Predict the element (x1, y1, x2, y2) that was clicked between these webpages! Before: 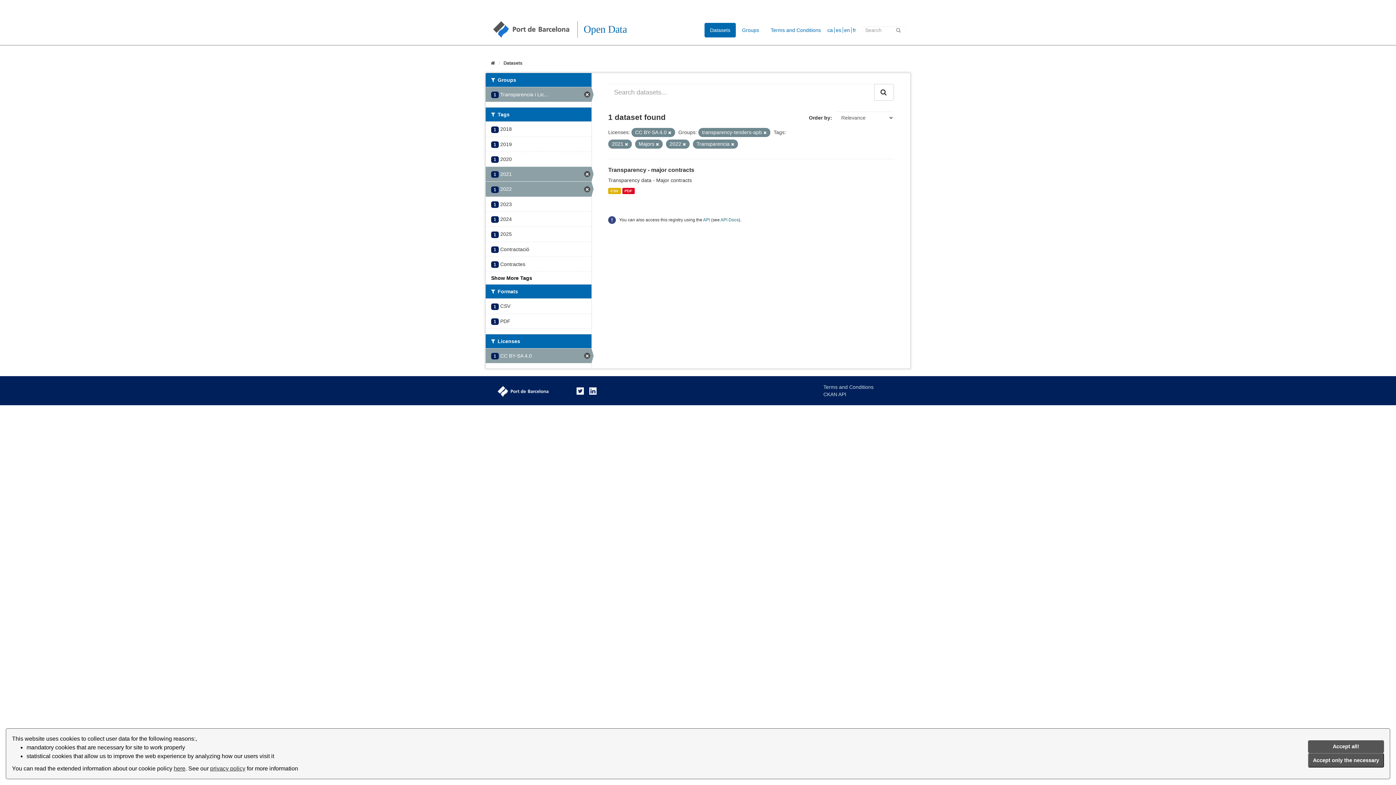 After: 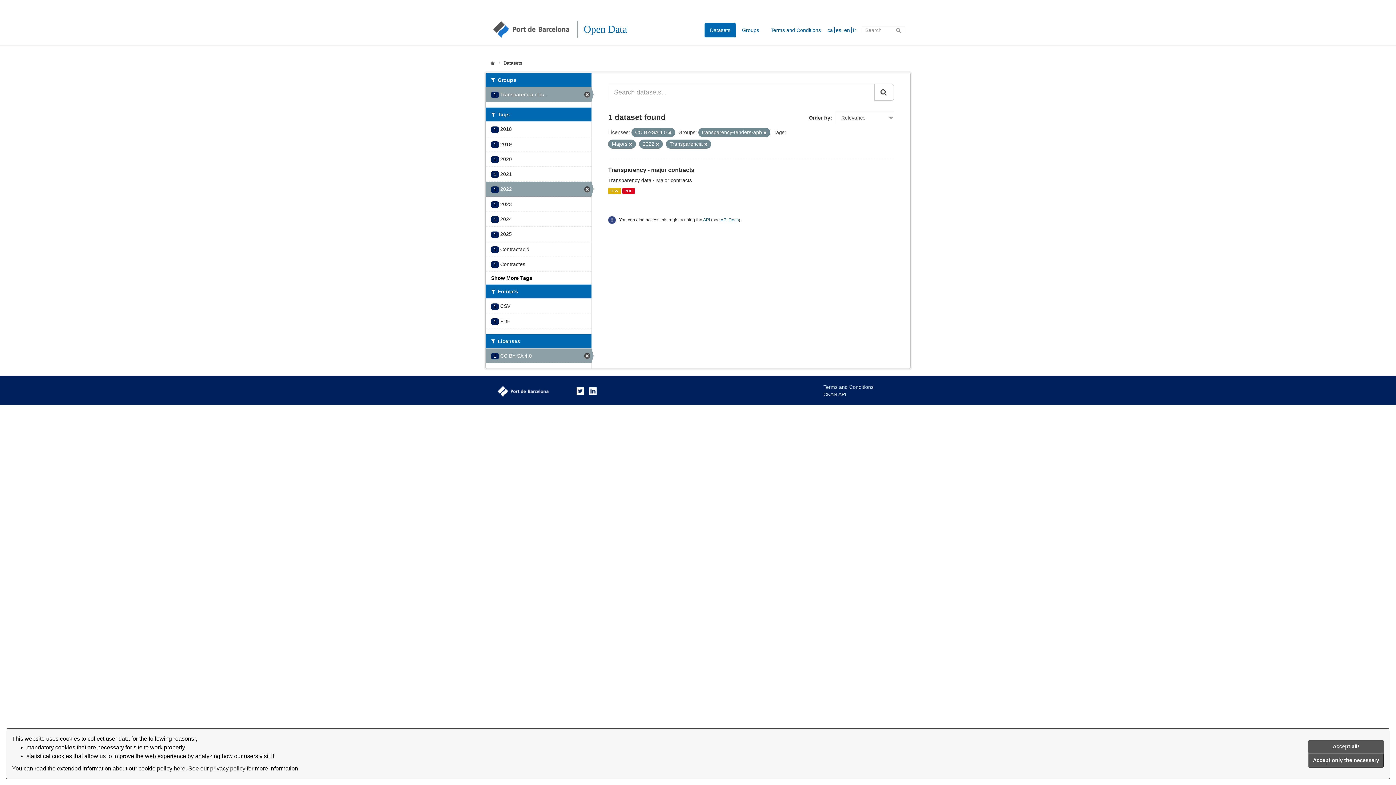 Action: bbox: (485, 166, 591, 181) label: 1 2021